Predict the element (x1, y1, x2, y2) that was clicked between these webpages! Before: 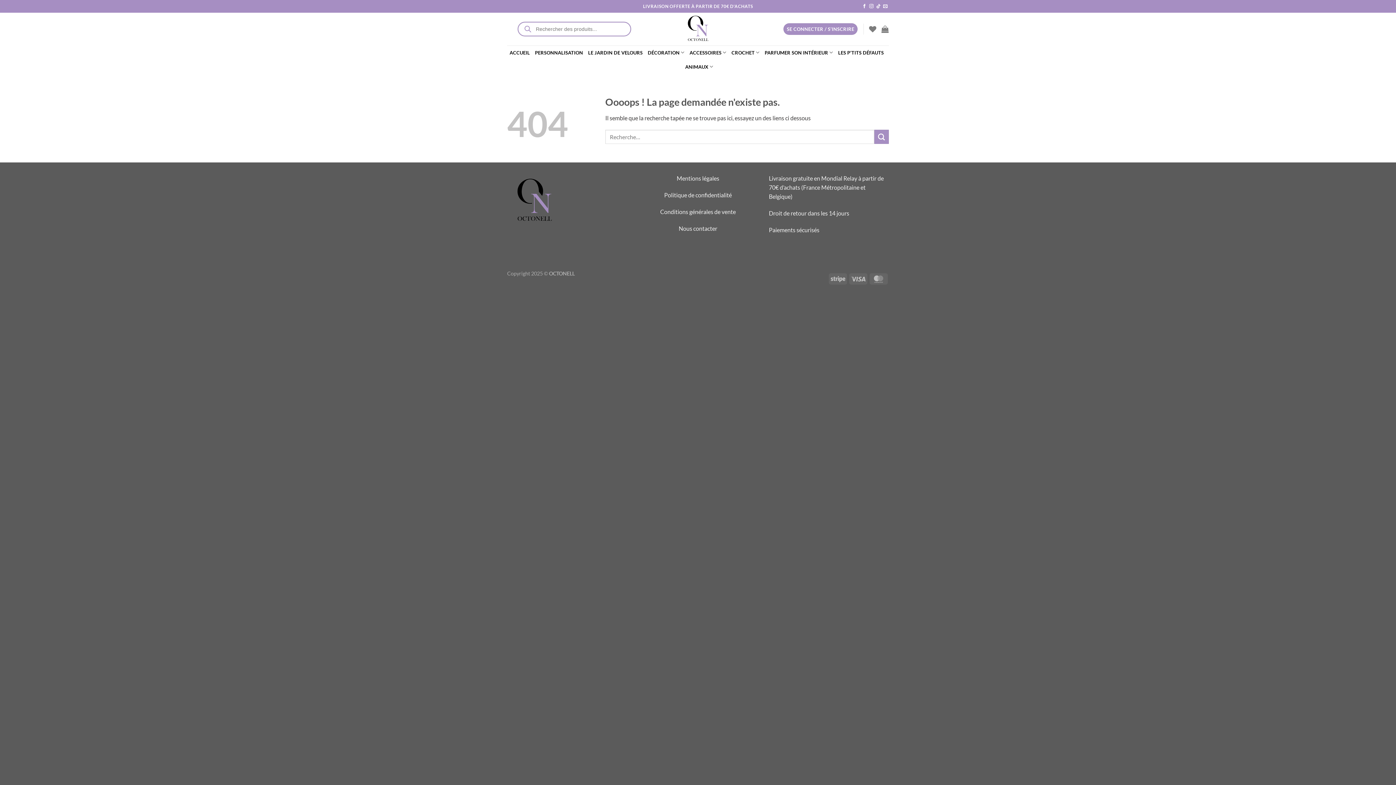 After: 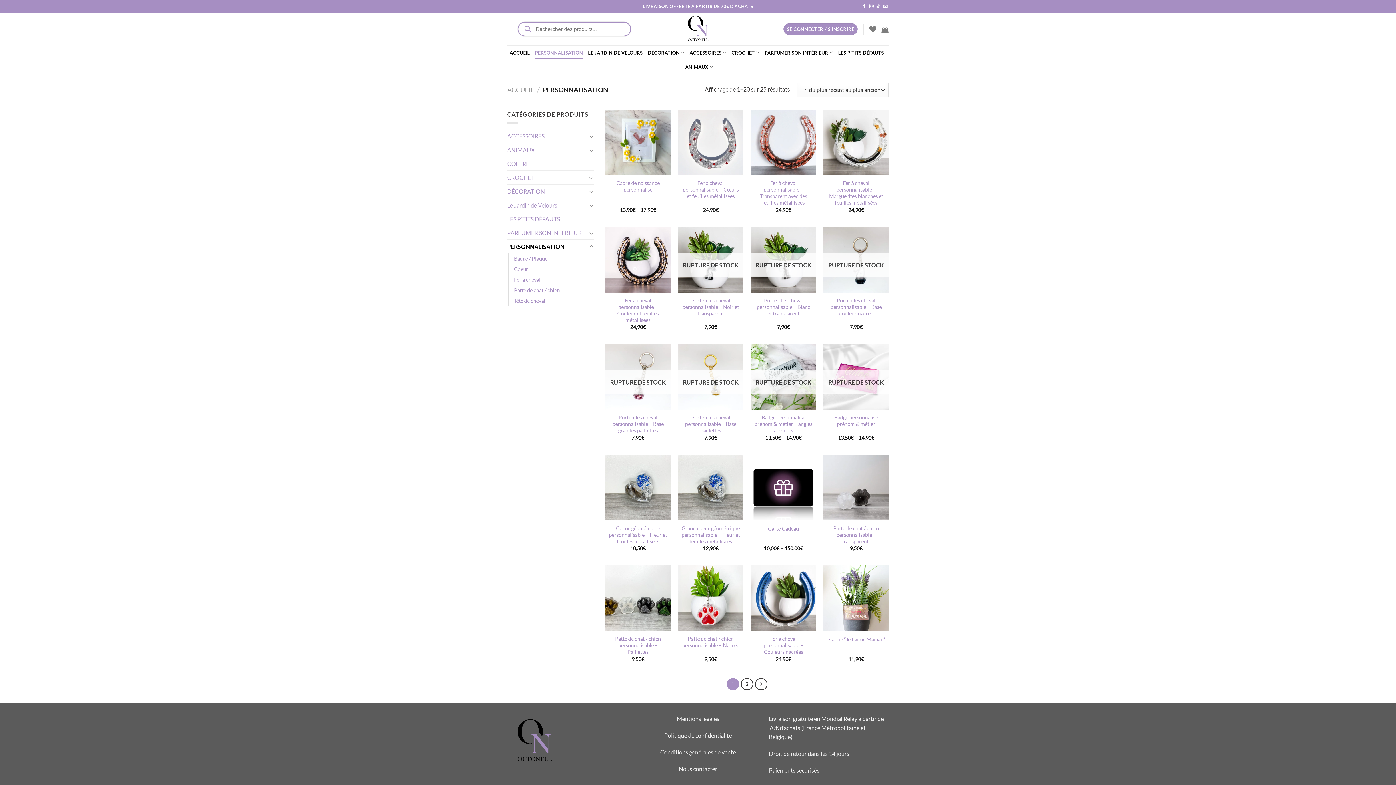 Action: label: PERSONNALISATION bbox: (535, 46, 583, 59)